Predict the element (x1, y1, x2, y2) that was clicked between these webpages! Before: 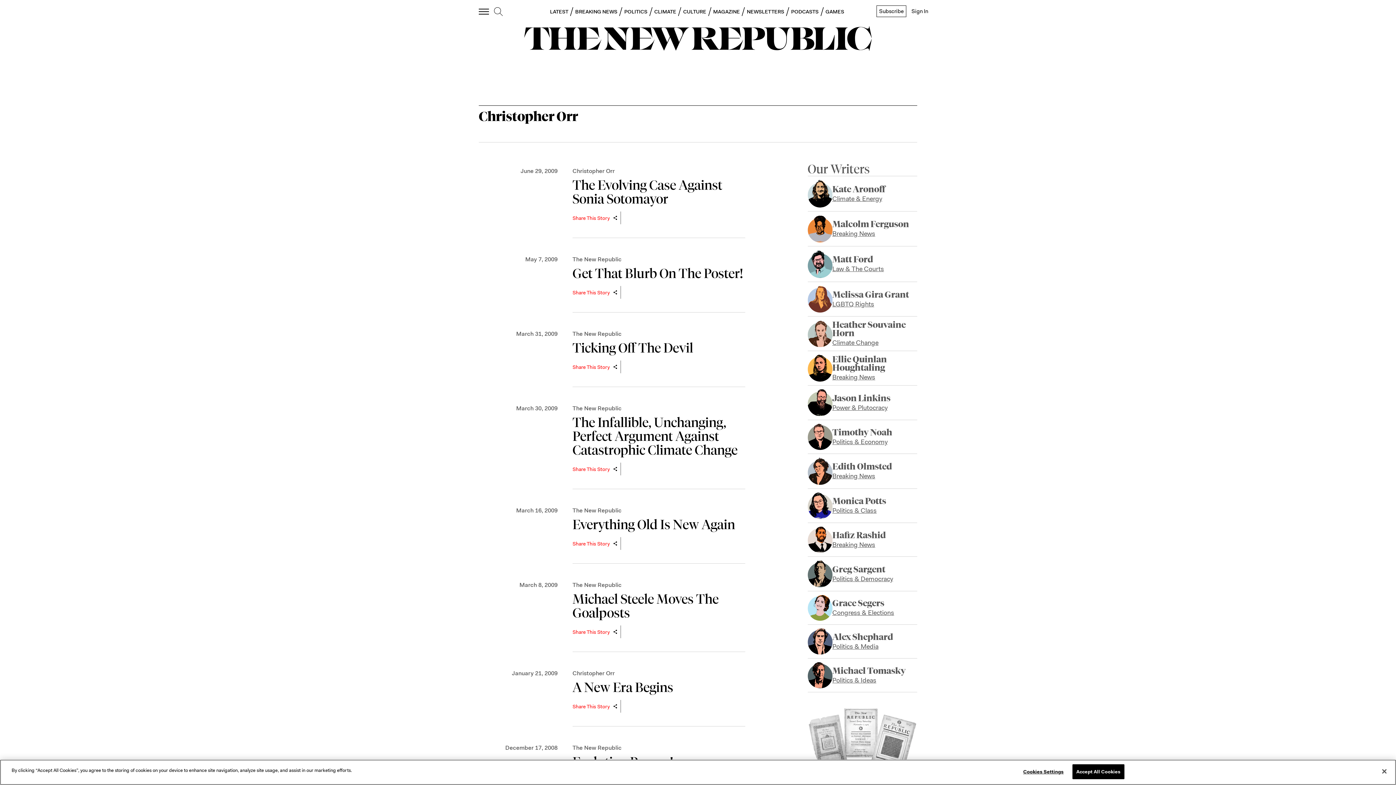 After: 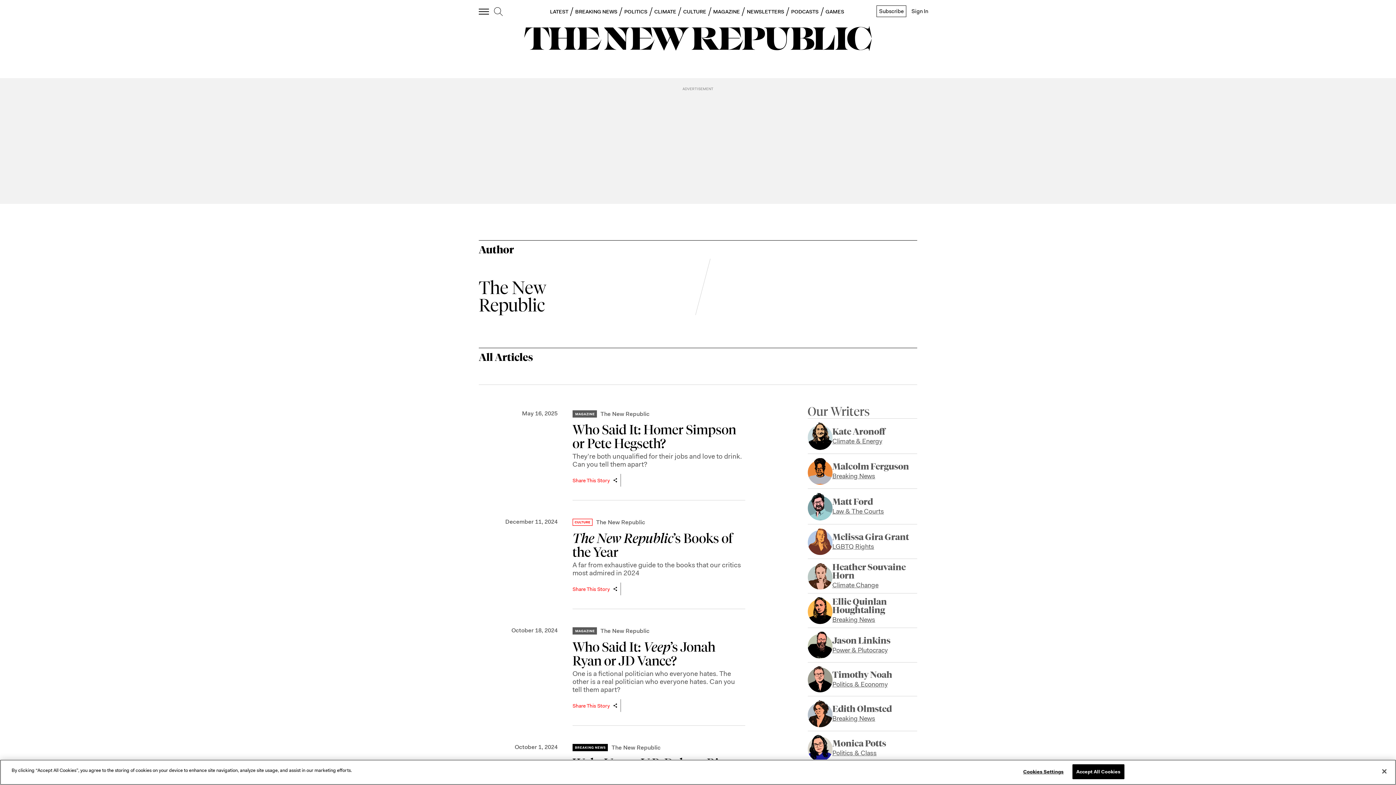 Action: bbox: (572, 404, 621, 412) label: The New Republic